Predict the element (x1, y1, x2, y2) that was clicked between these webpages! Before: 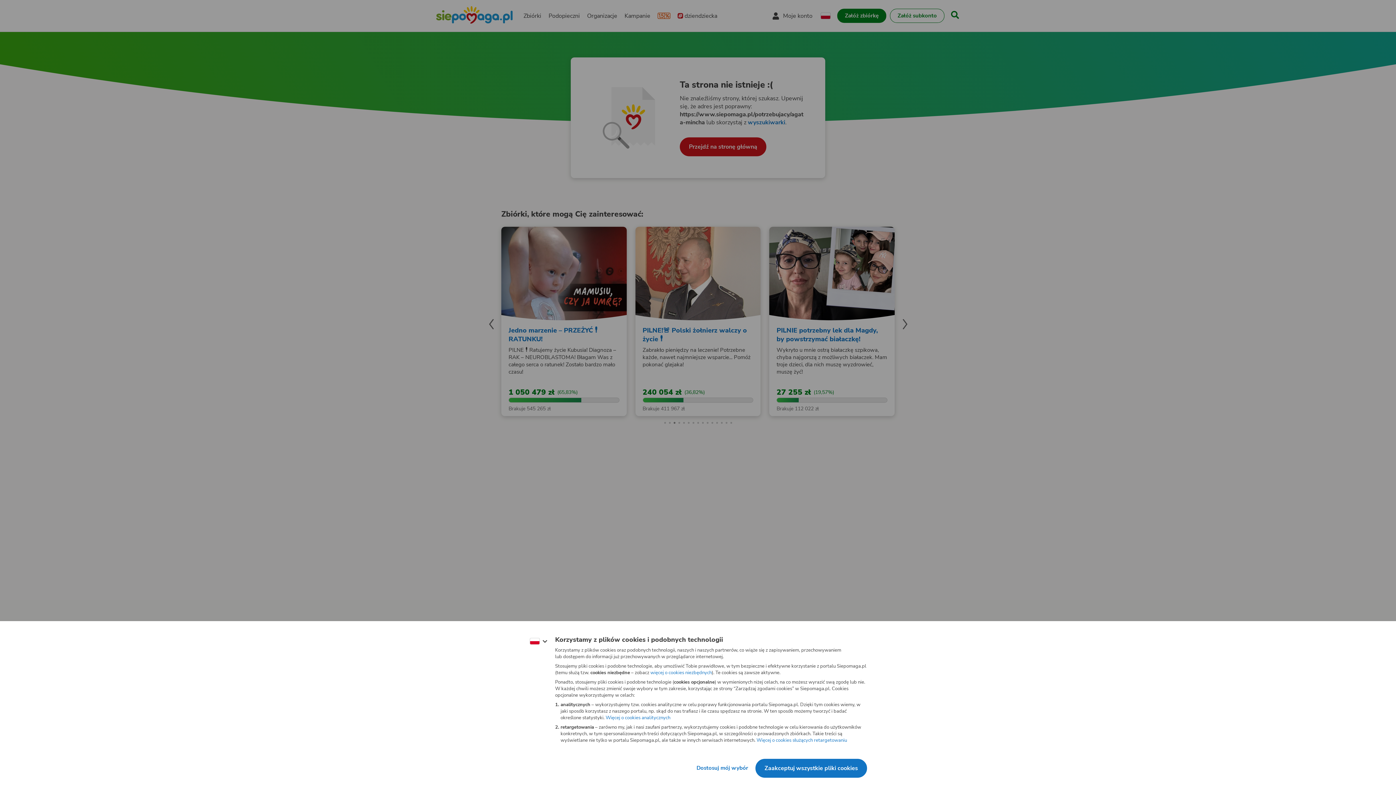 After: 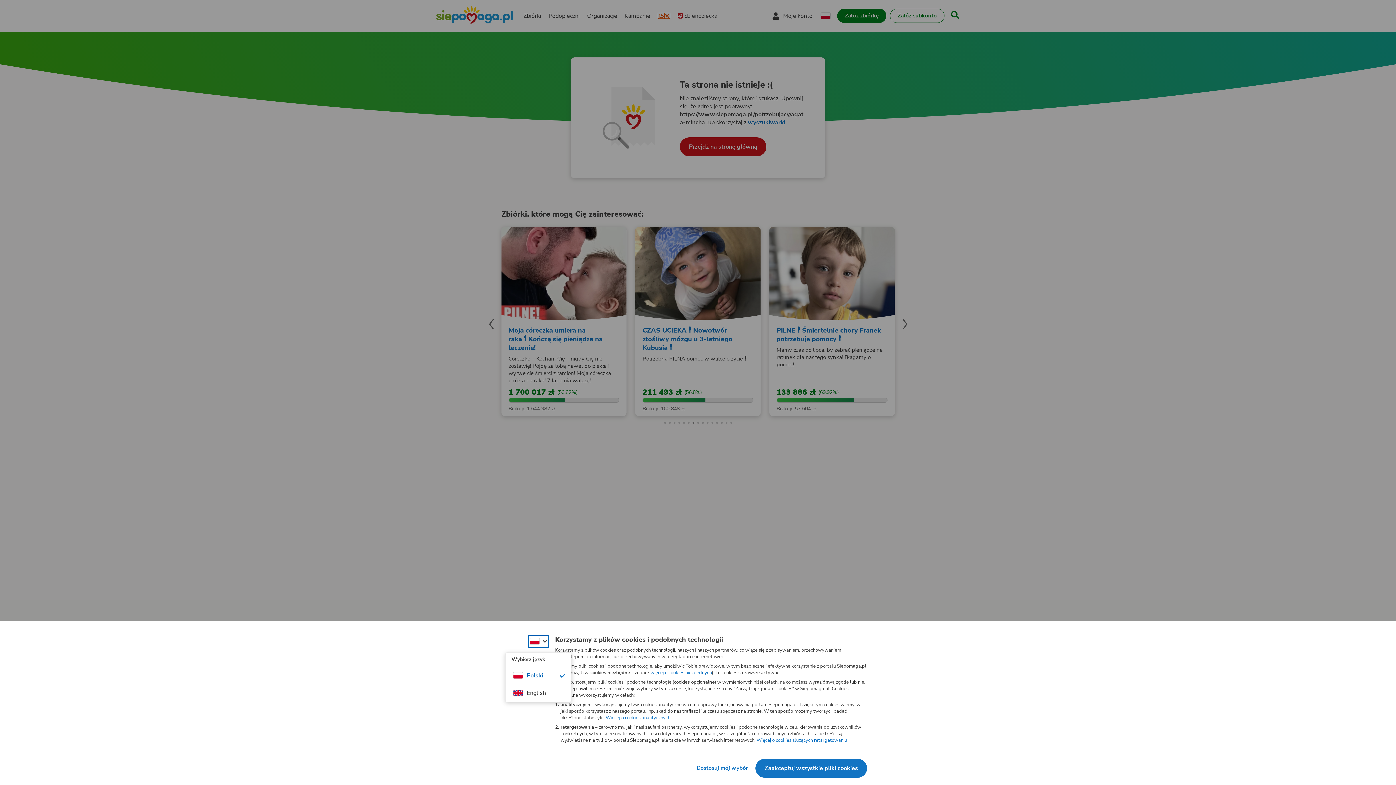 Action: bbox: (563, 650, 577, 658) label: Zmień język